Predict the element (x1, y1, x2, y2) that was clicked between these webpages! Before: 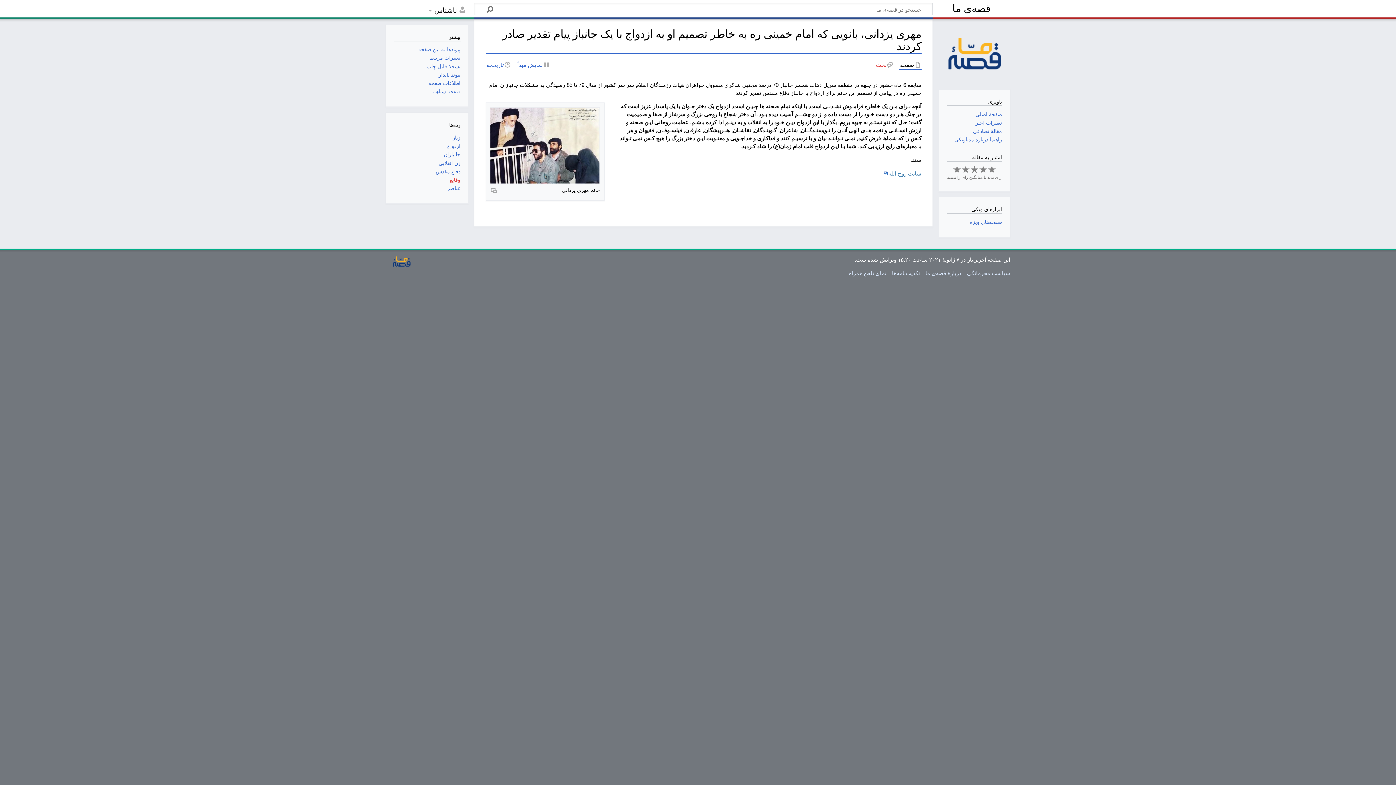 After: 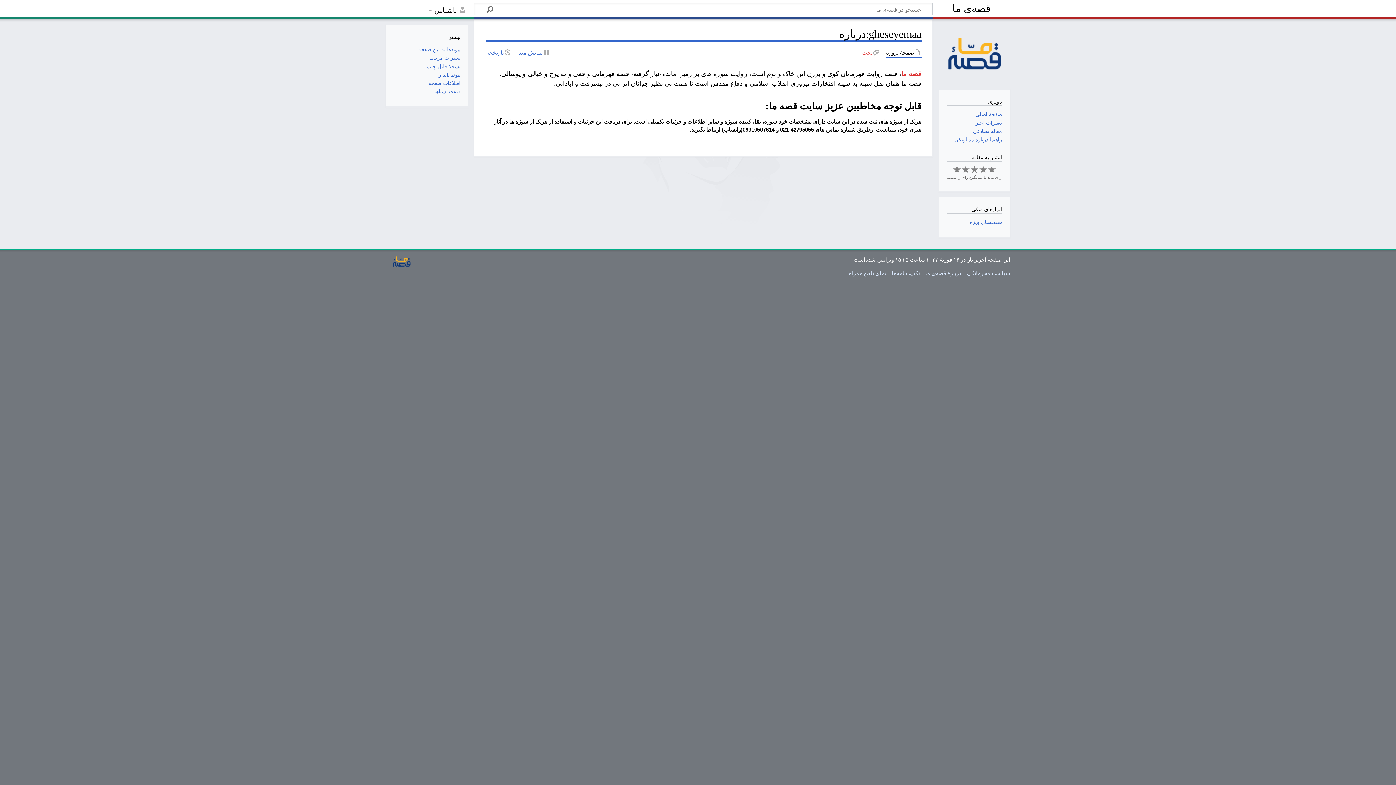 Action: label: دربارهٔ قصه‌ی ما bbox: (925, 270, 961, 276)